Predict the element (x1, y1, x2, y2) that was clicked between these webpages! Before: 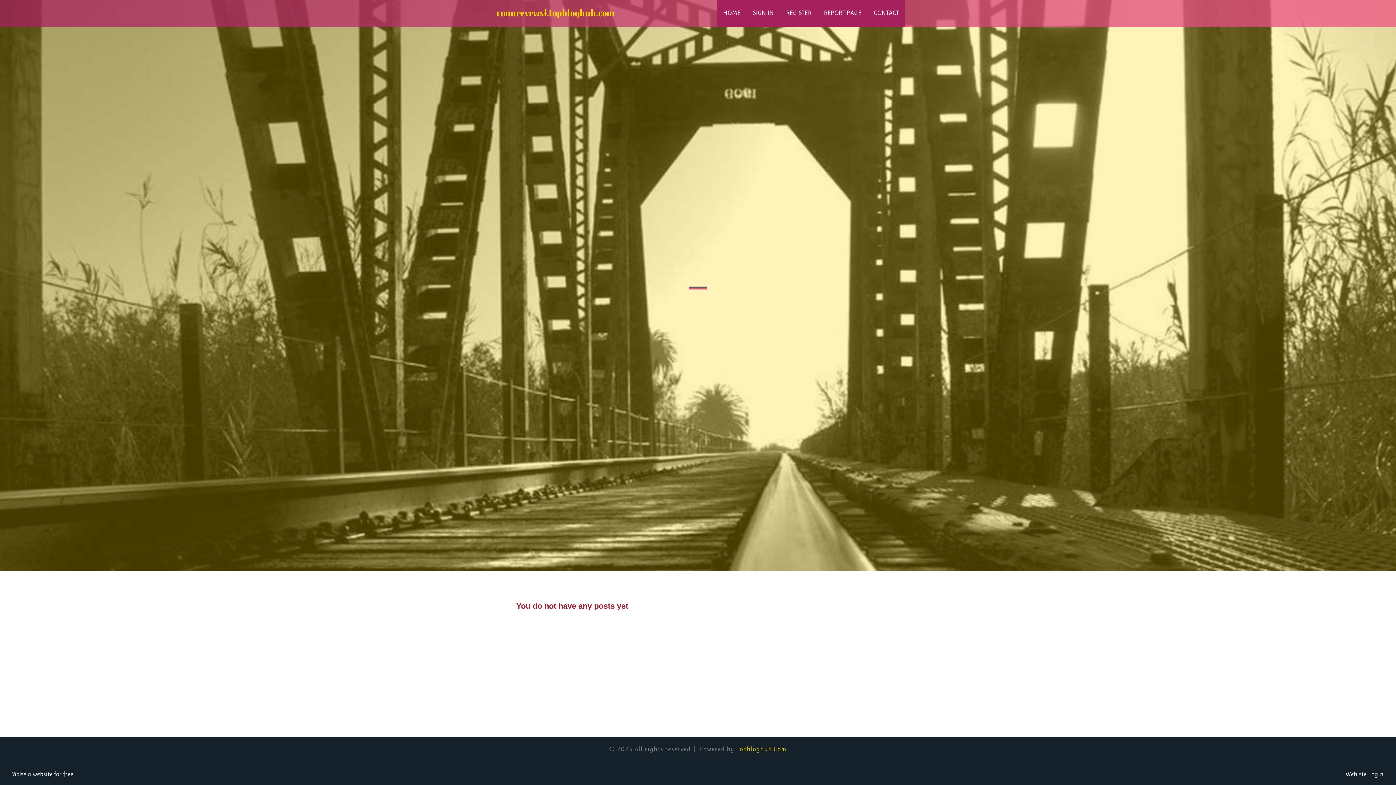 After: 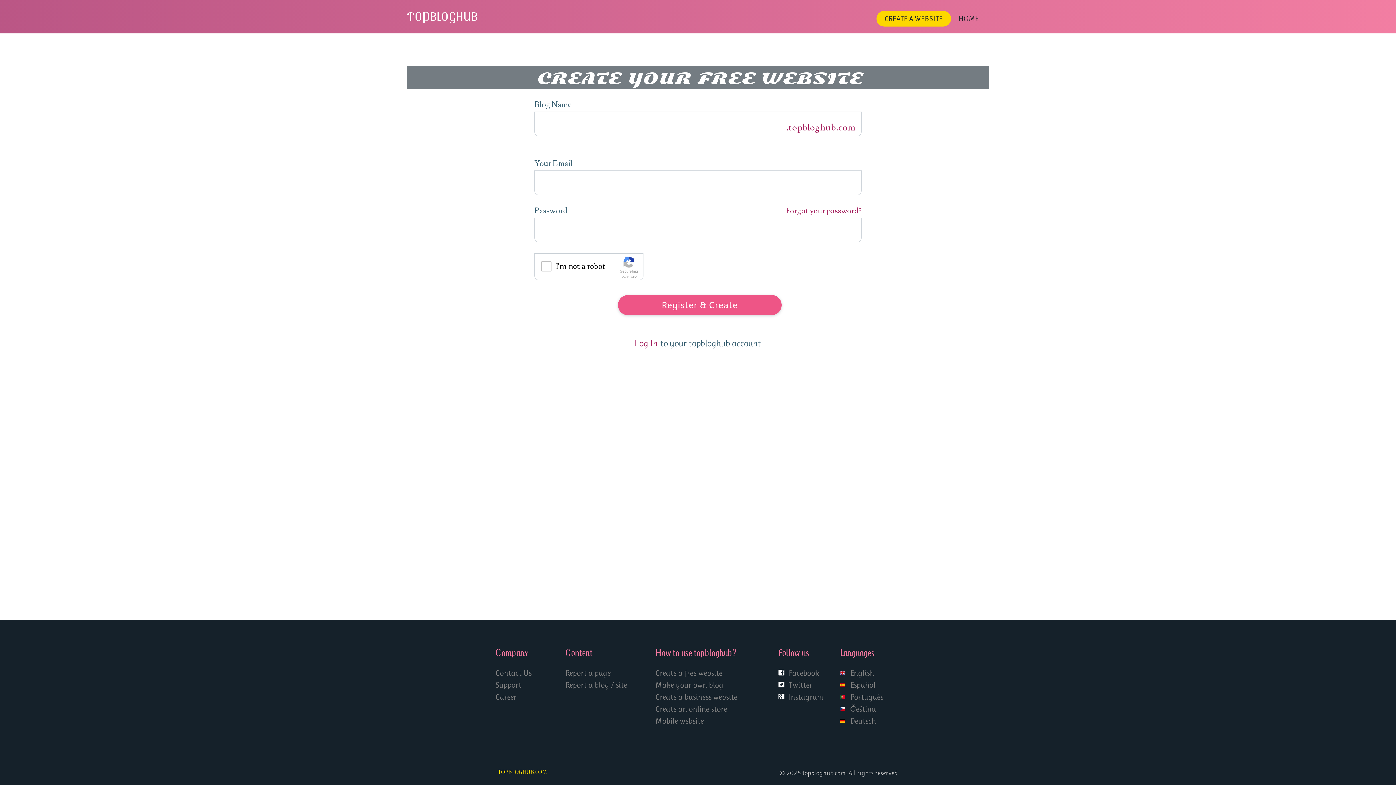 Action: bbox: (780, 0, 817, 27) label: REGISTER